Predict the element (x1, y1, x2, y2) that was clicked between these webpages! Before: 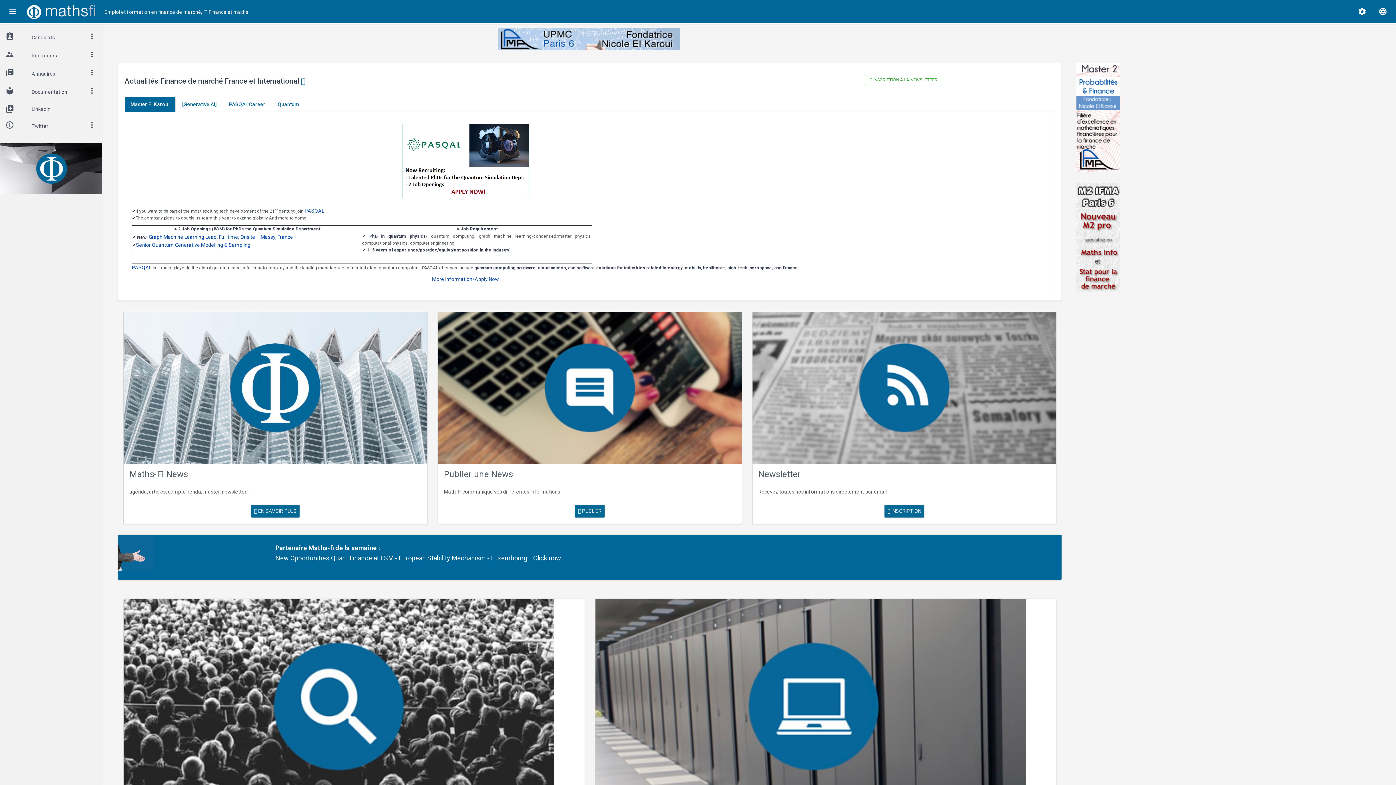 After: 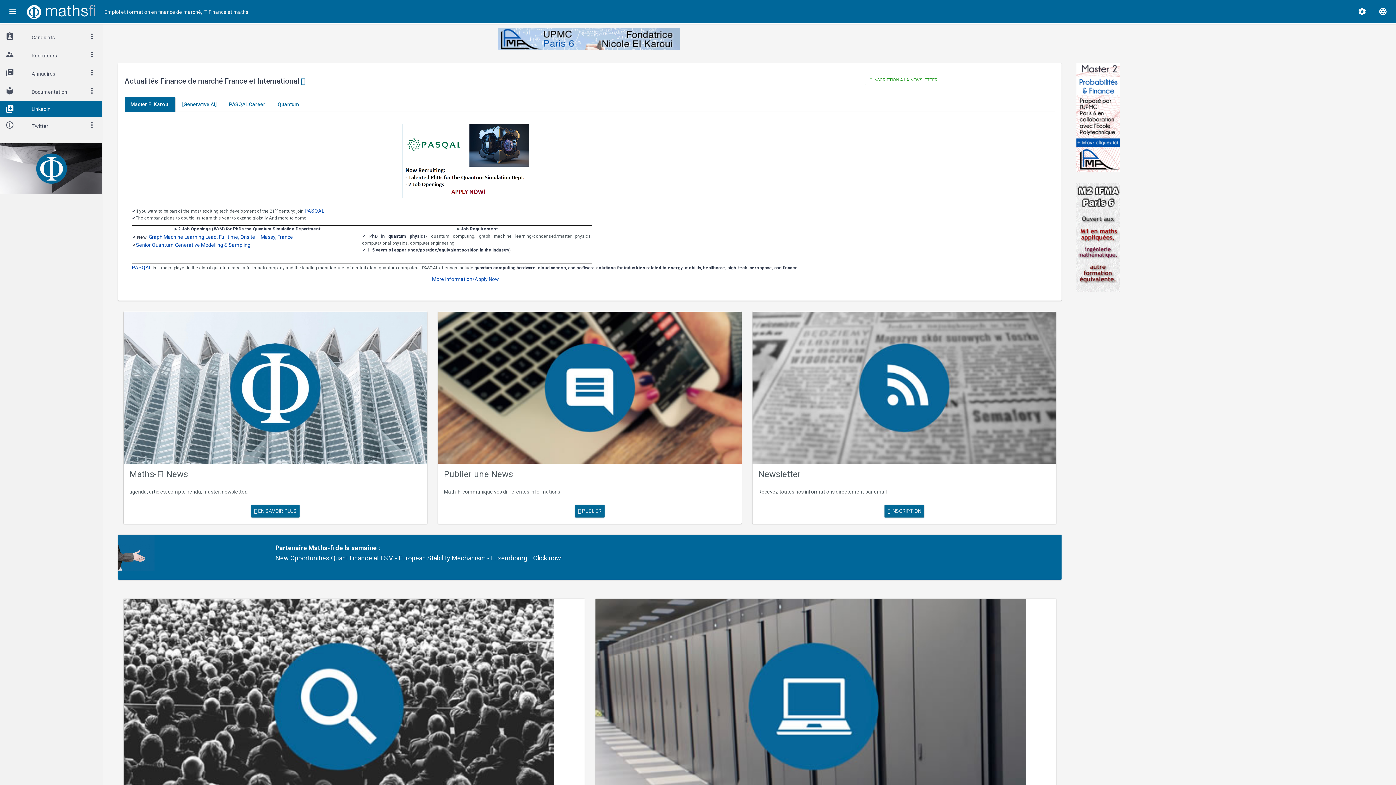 Action: bbox: (0, 101, 101, 117) label: library_add	Linkedin	